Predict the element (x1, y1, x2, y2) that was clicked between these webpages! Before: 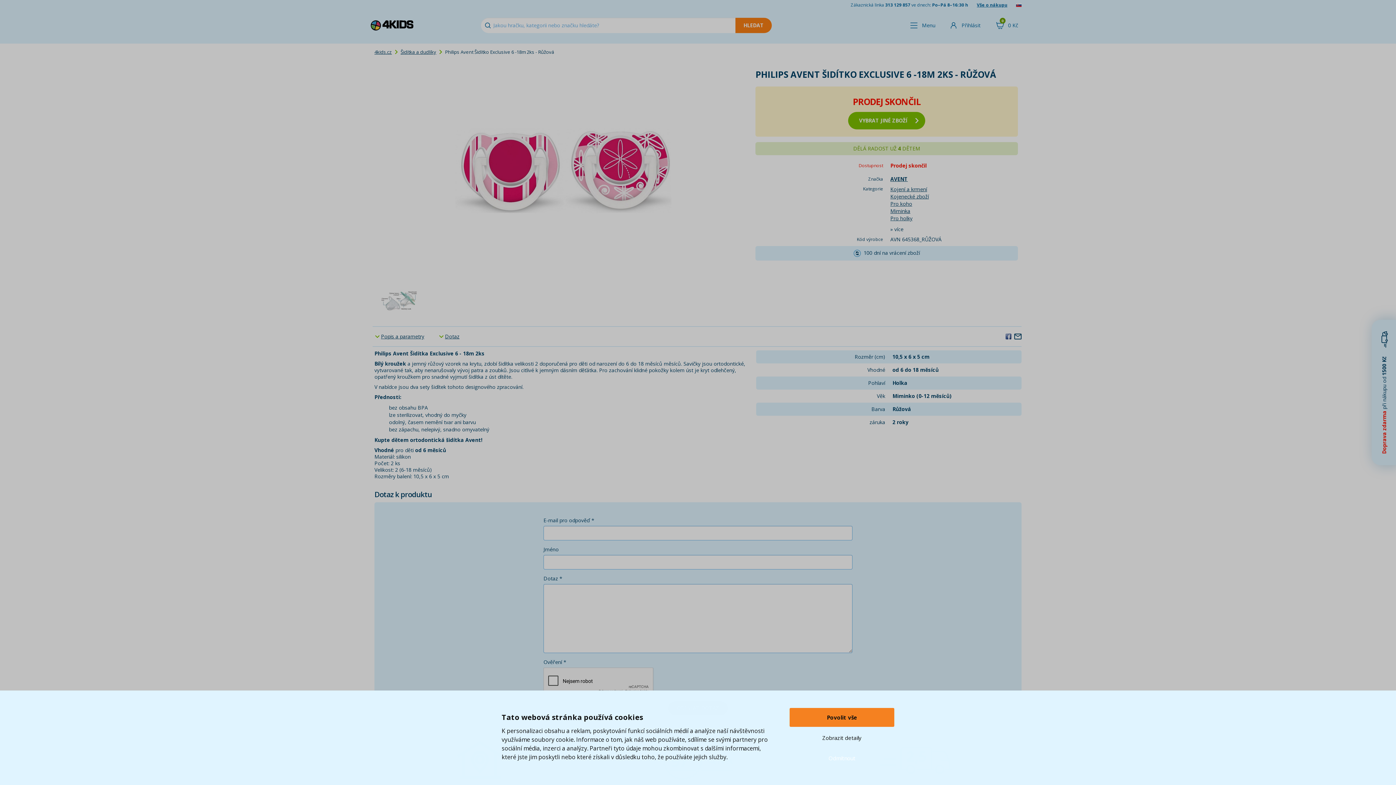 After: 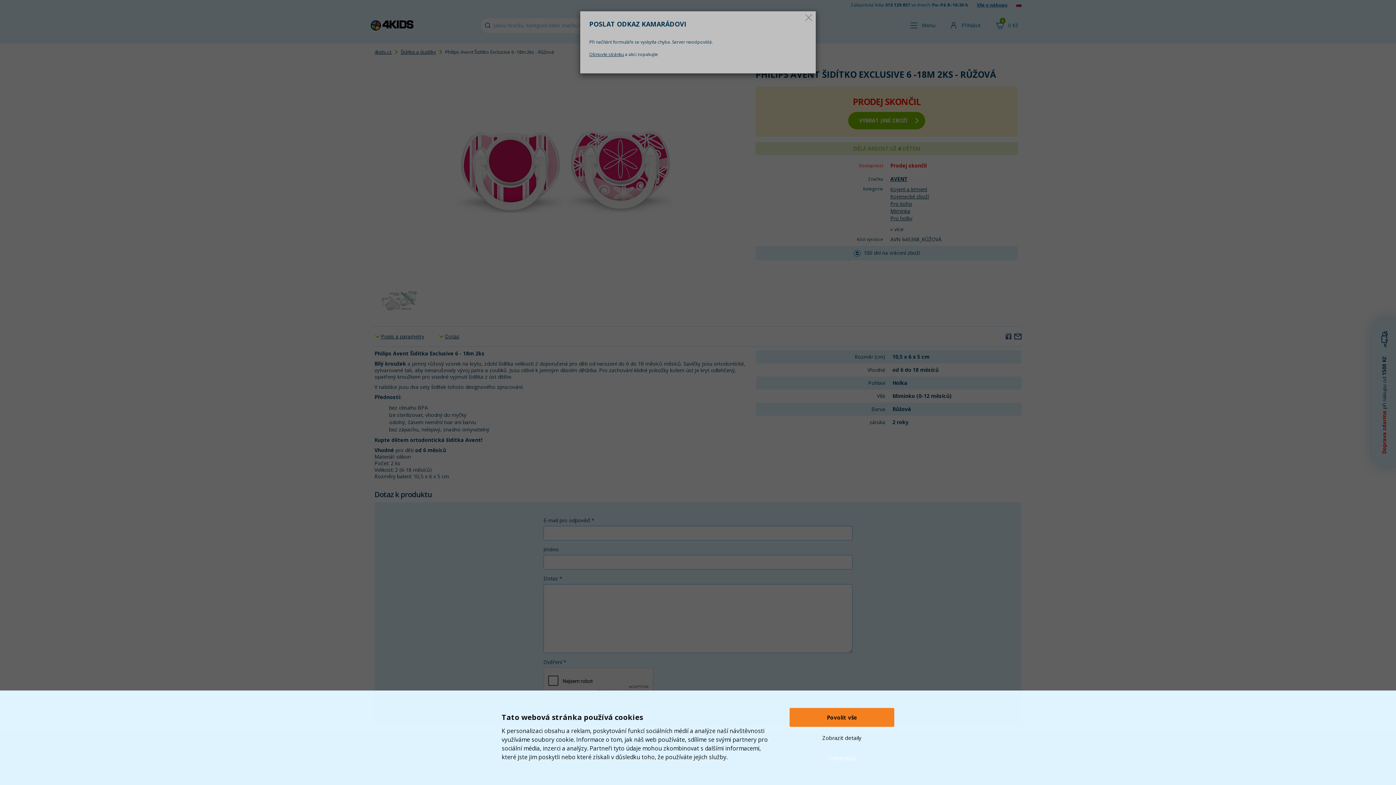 Action: bbox: (1014, 332, 1021, 340)